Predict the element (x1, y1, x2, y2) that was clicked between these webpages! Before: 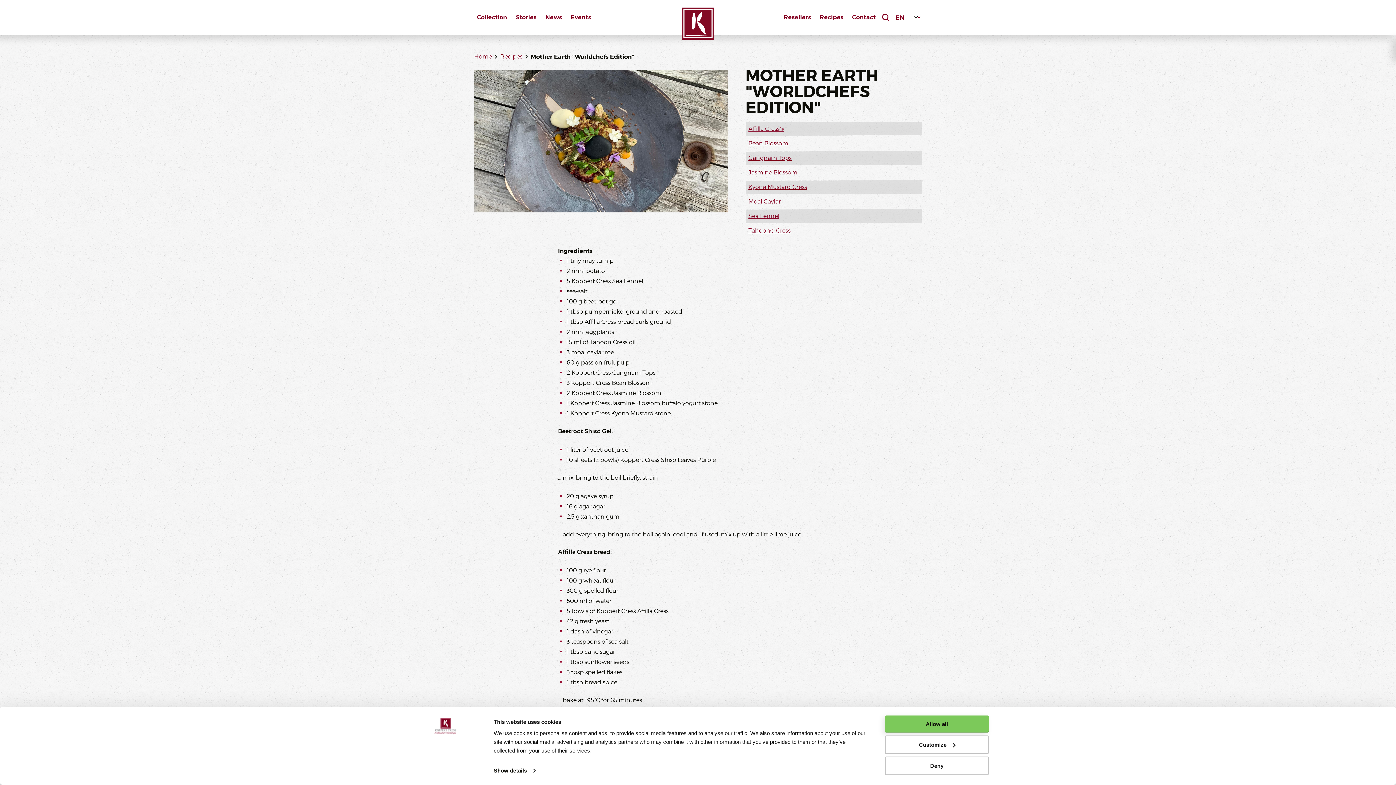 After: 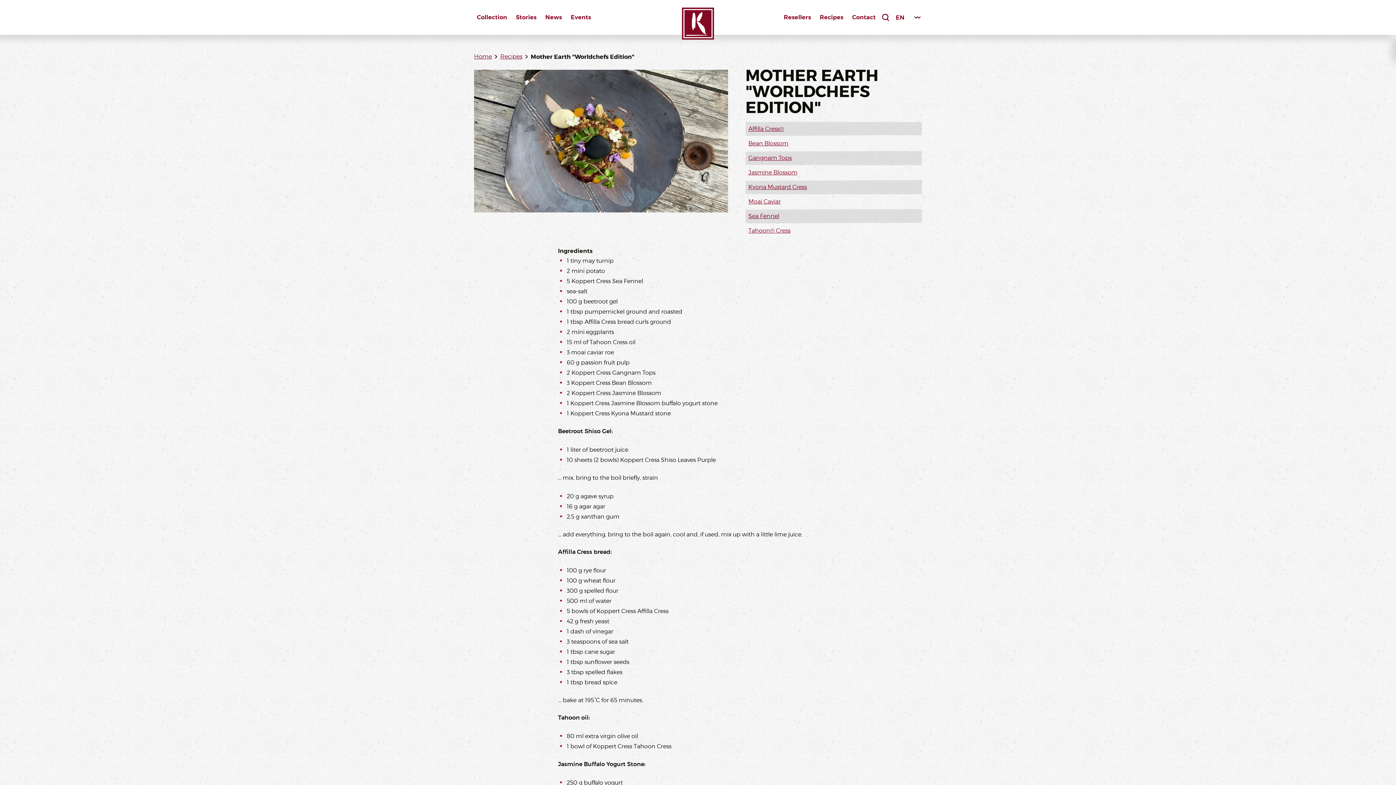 Action: bbox: (885, 757, 989, 775) label: Deny